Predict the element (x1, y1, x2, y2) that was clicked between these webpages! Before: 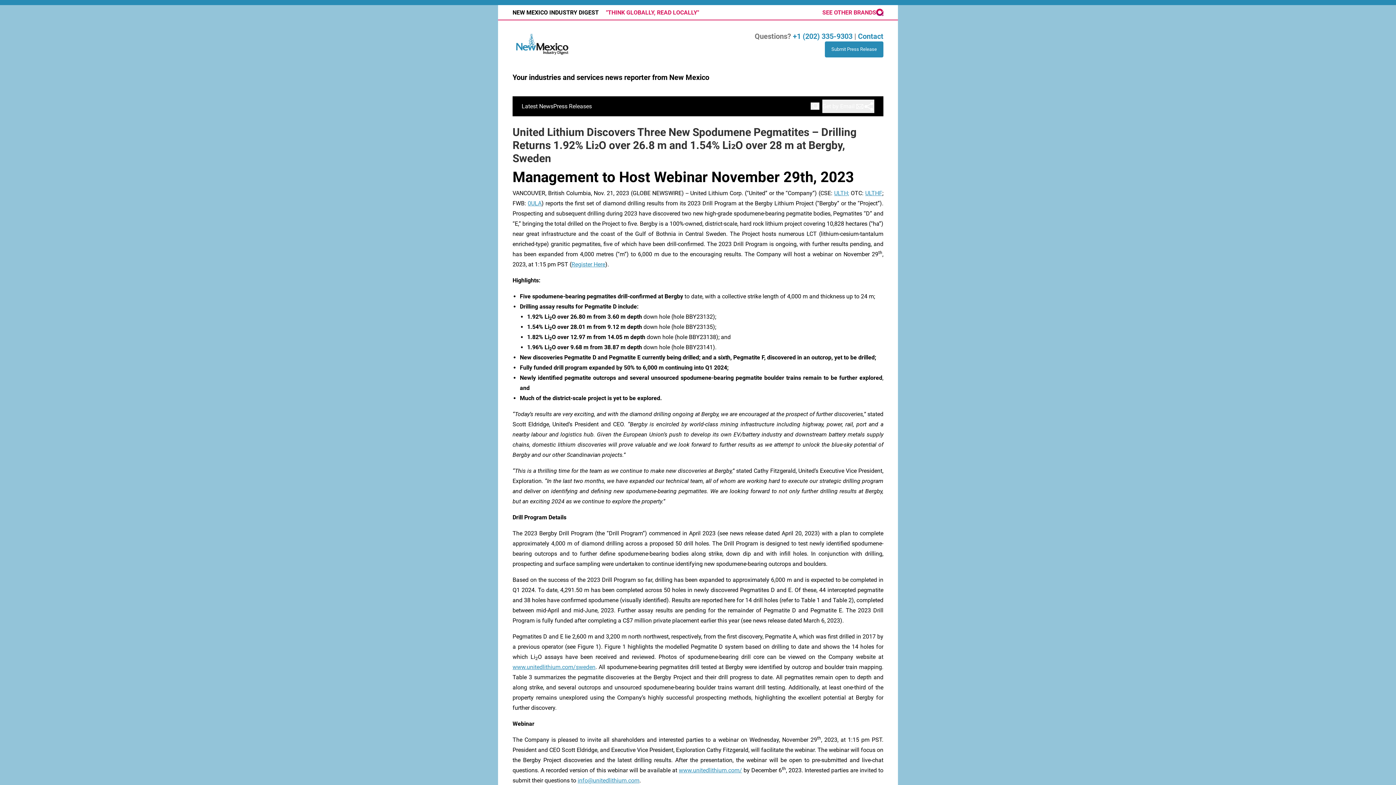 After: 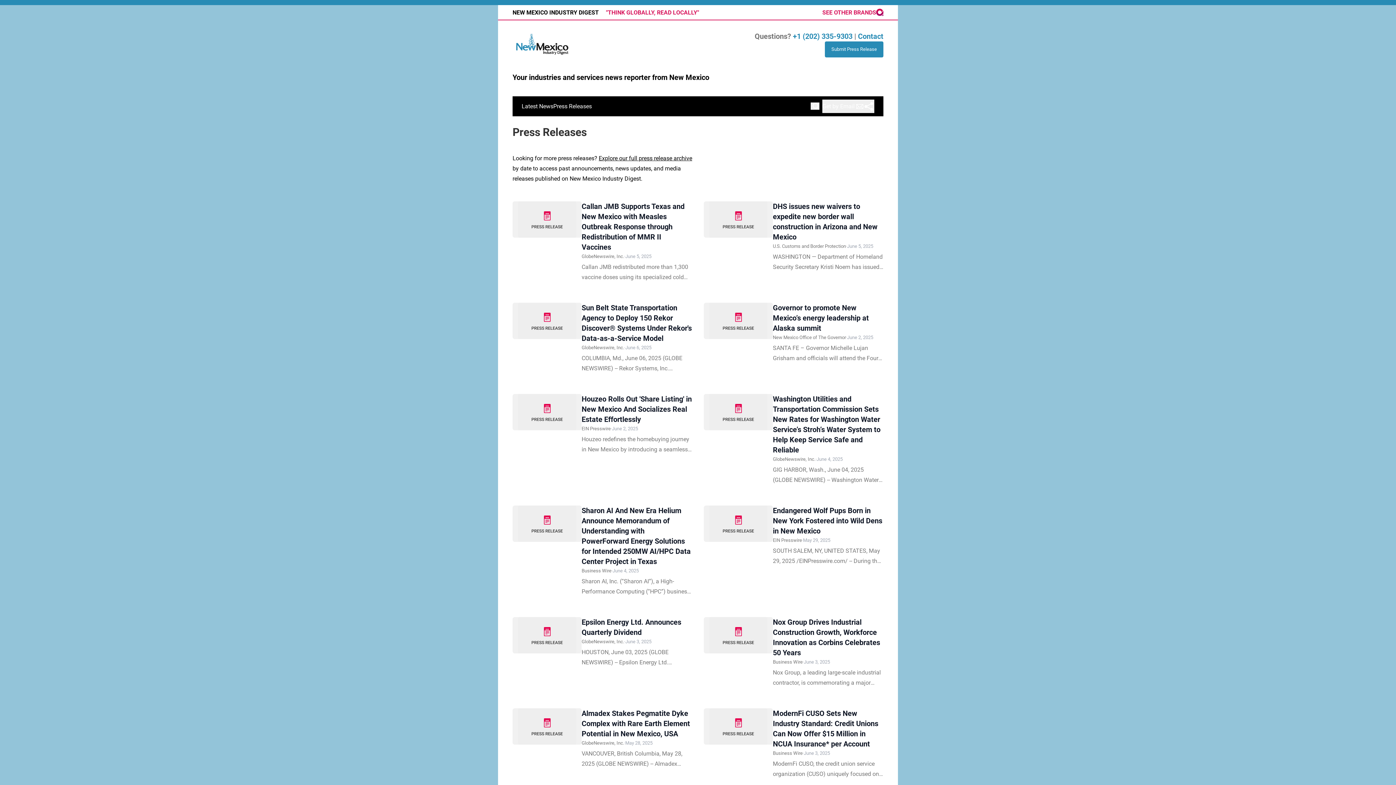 Action: label: Press Releases bbox: (553, 102, 592, 109)